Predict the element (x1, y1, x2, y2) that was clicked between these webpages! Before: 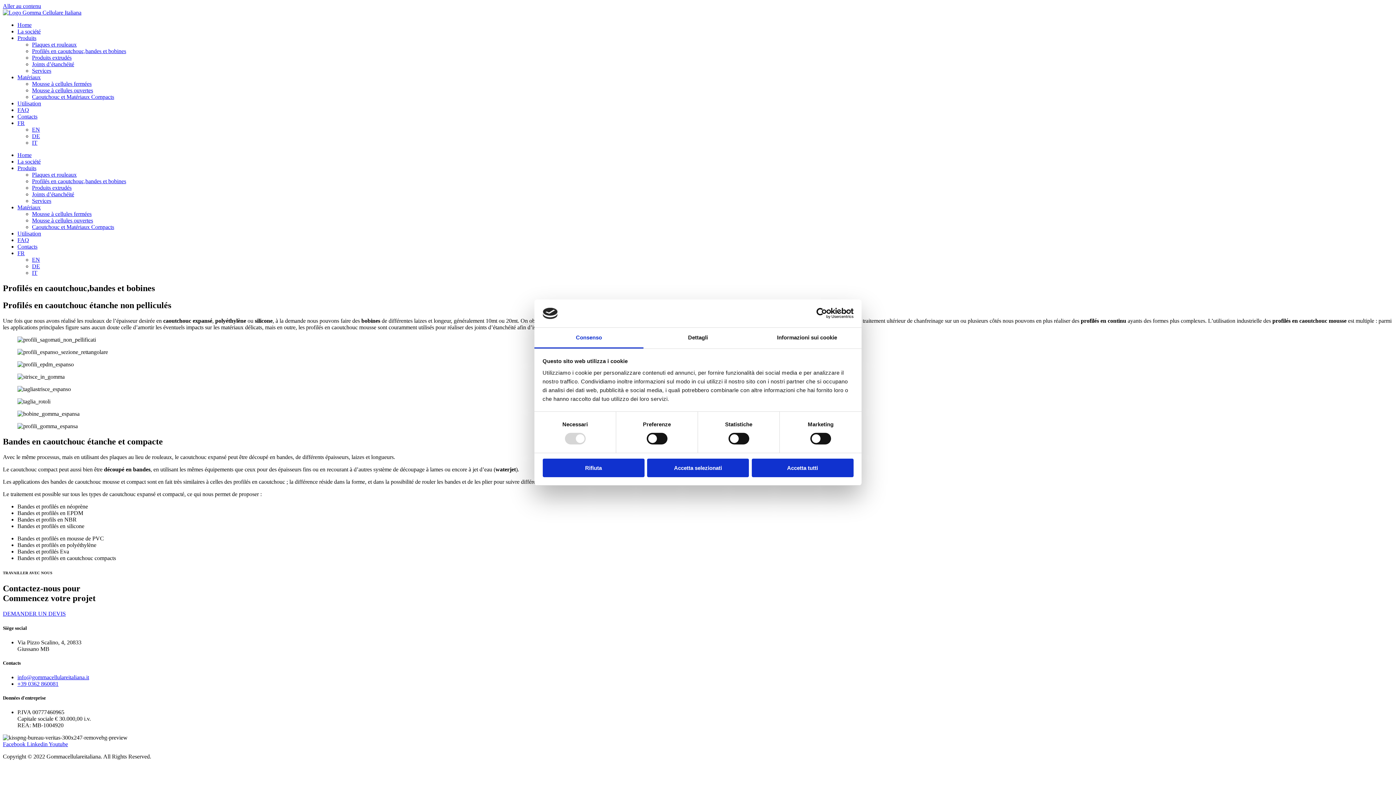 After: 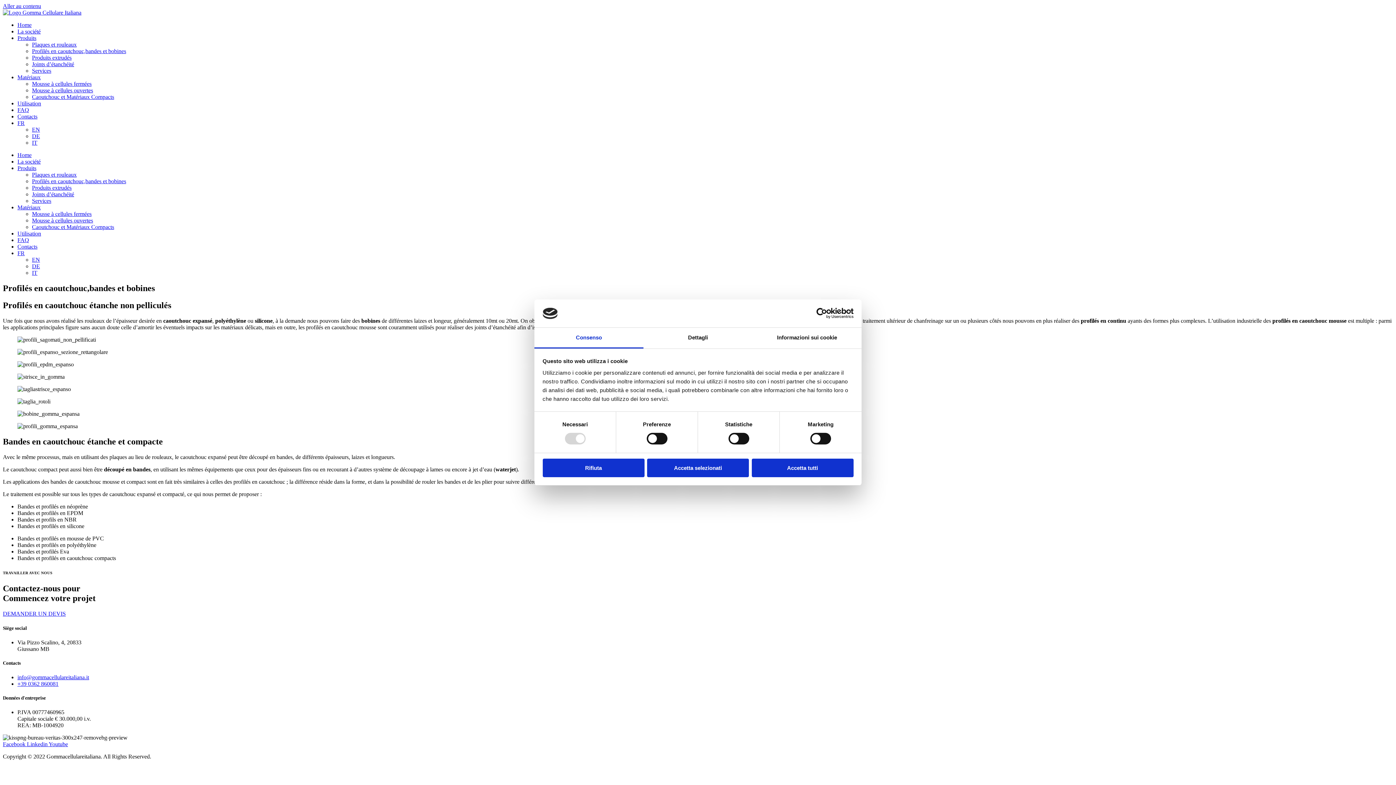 Action: bbox: (17, 74, 40, 80) label: Matériaux